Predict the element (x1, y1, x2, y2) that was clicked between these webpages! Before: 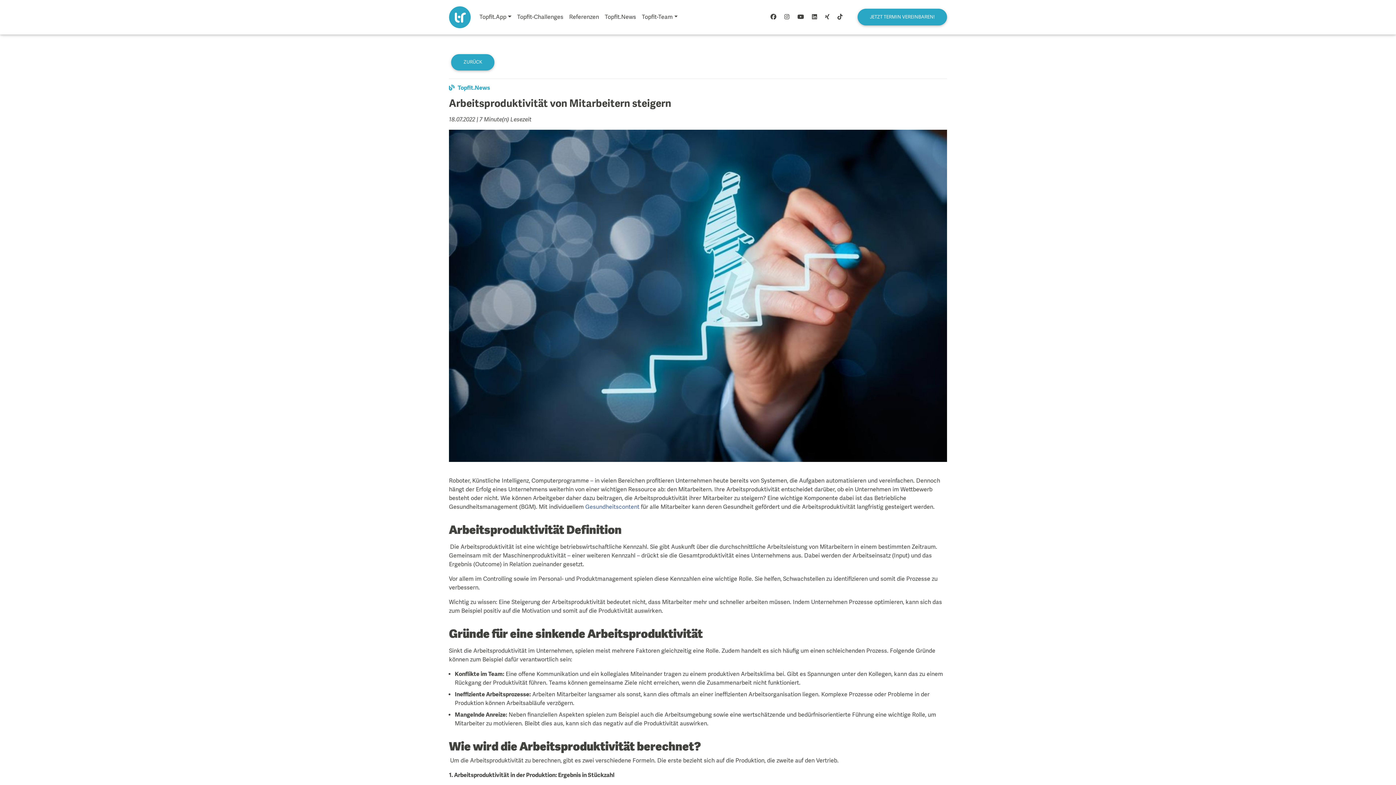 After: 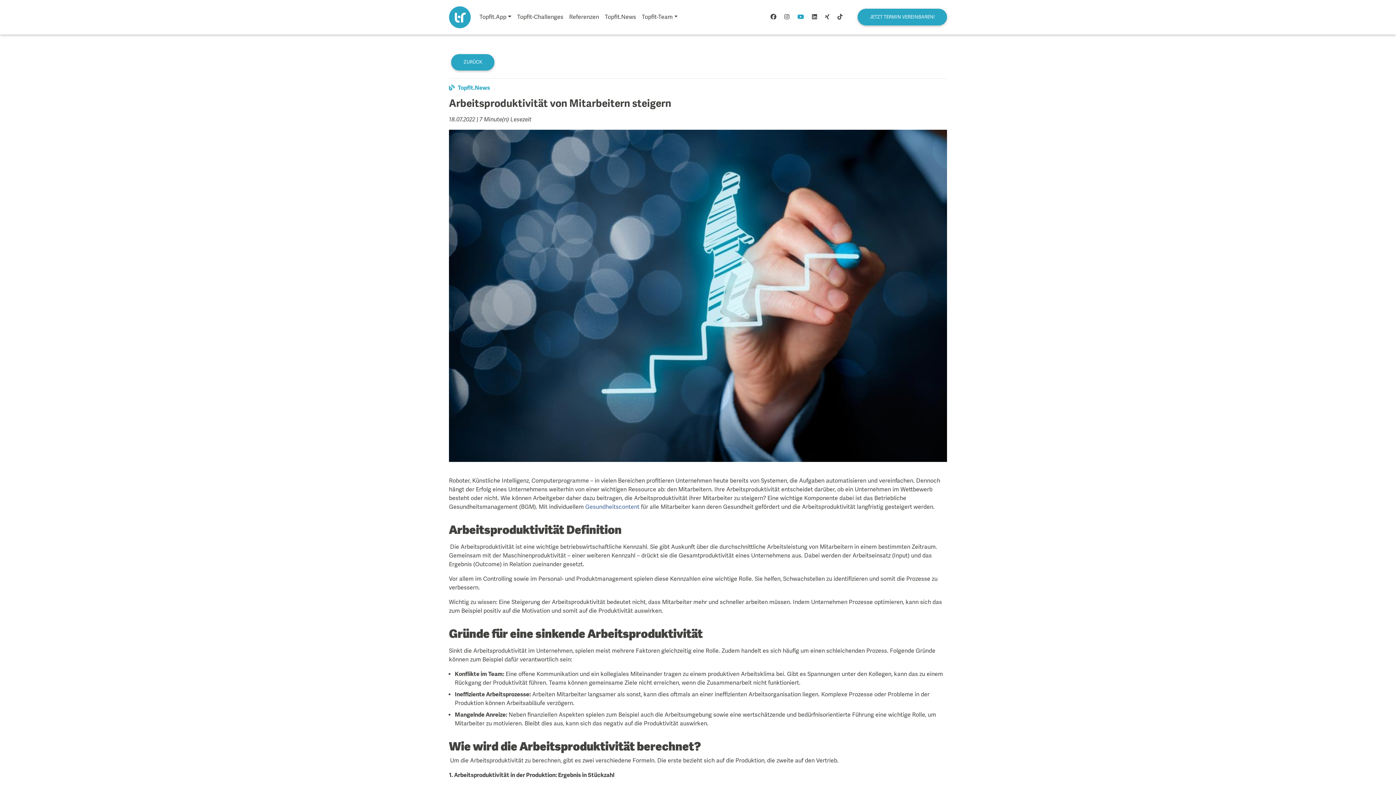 Action: bbox: (793, 9, 808, 24)